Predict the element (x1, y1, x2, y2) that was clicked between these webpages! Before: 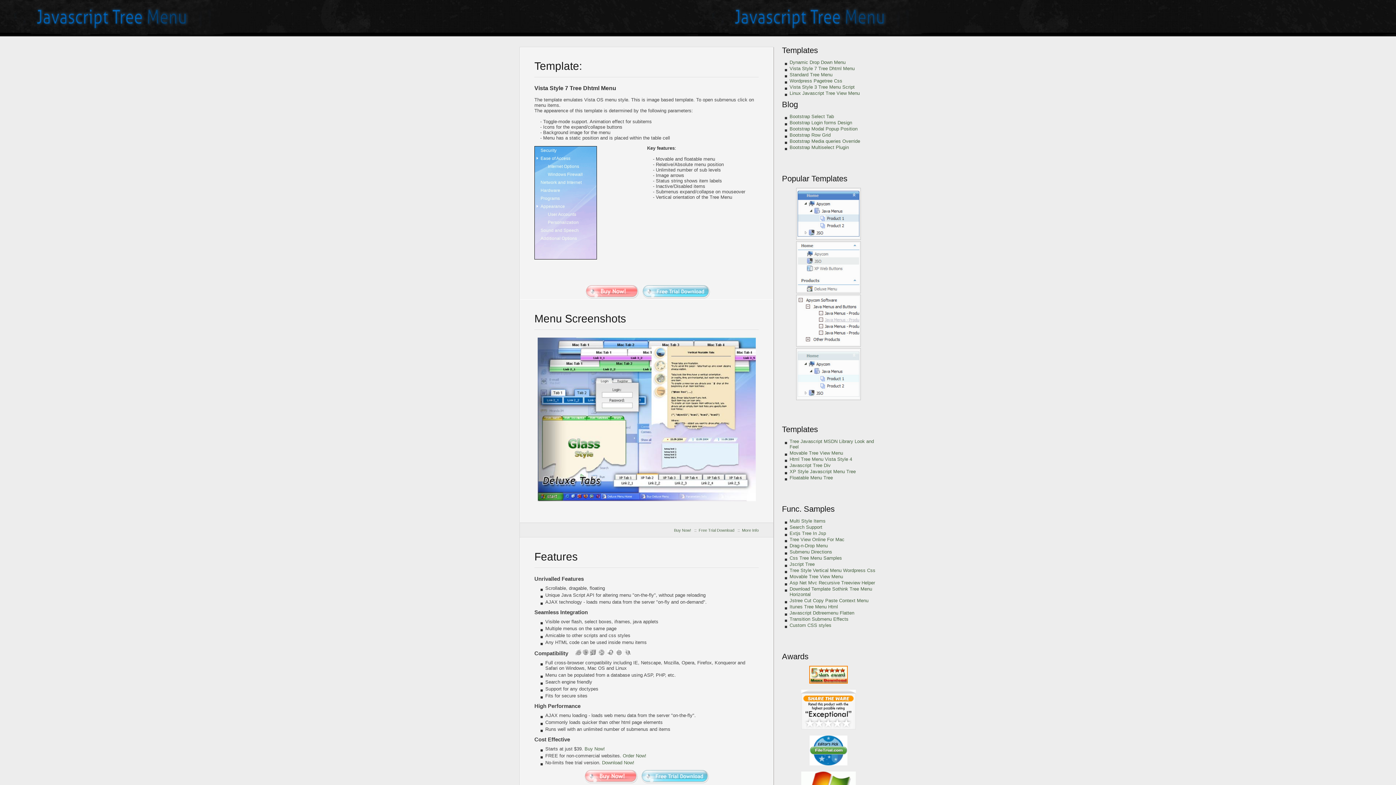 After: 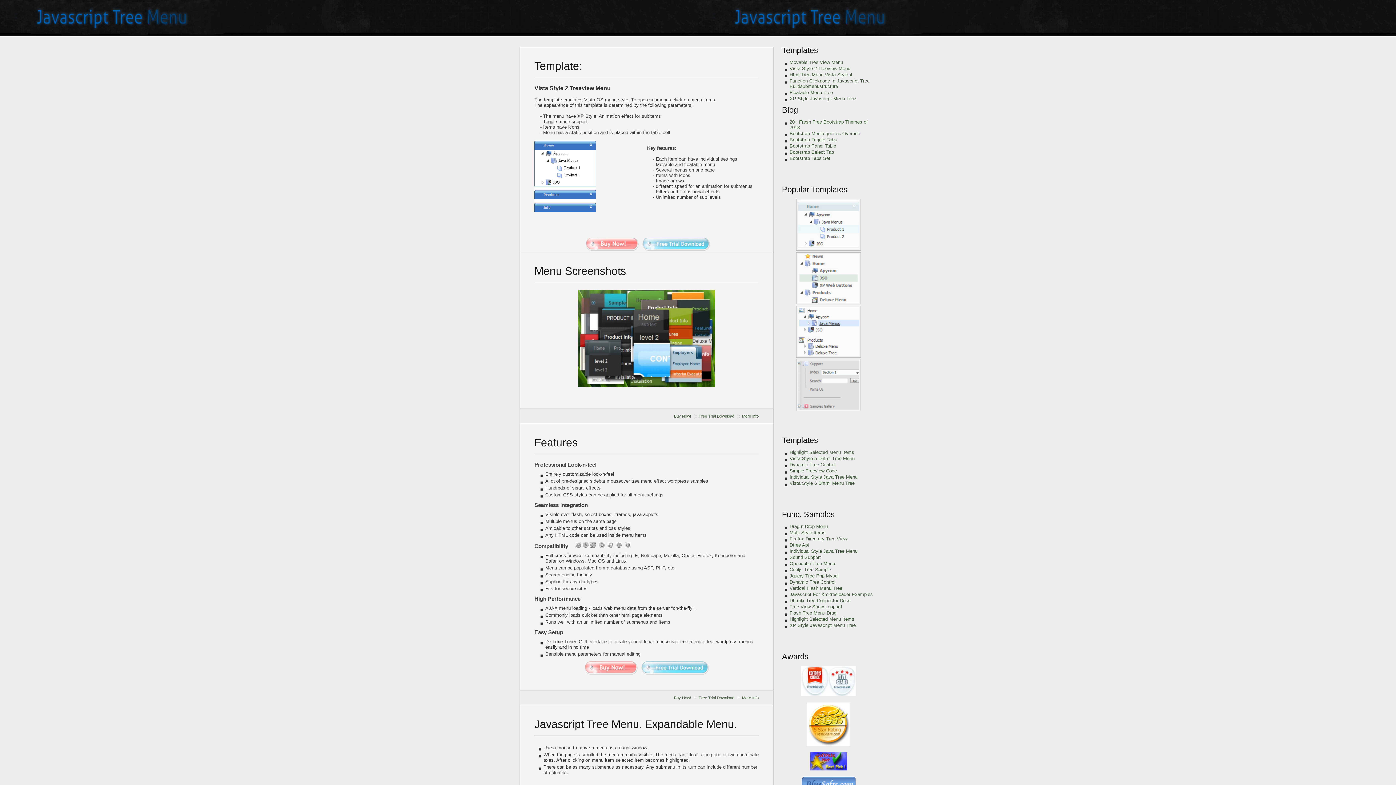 Action: bbox: (796, 188, 861, 240)